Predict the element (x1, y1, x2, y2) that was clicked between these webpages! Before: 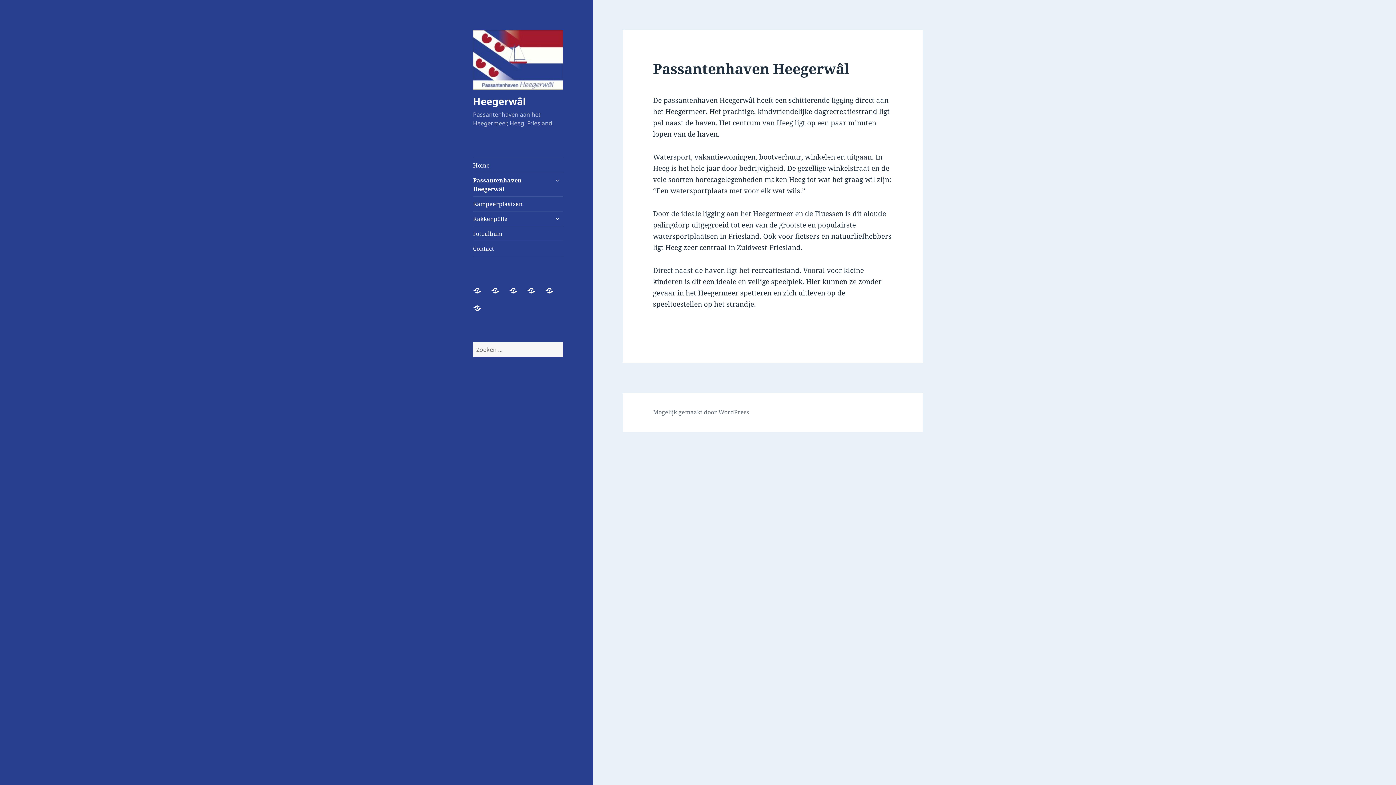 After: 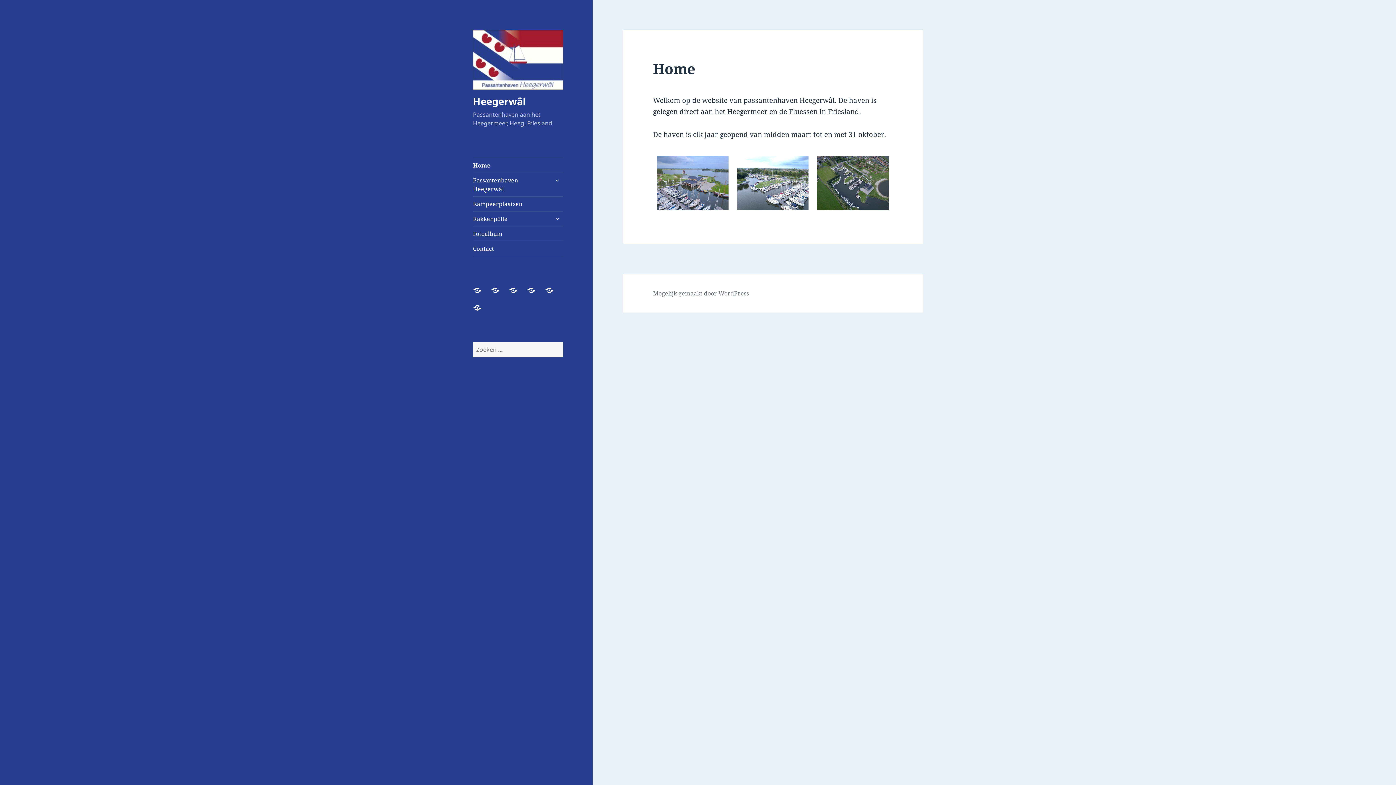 Action: label: Home bbox: (473, 158, 563, 172)